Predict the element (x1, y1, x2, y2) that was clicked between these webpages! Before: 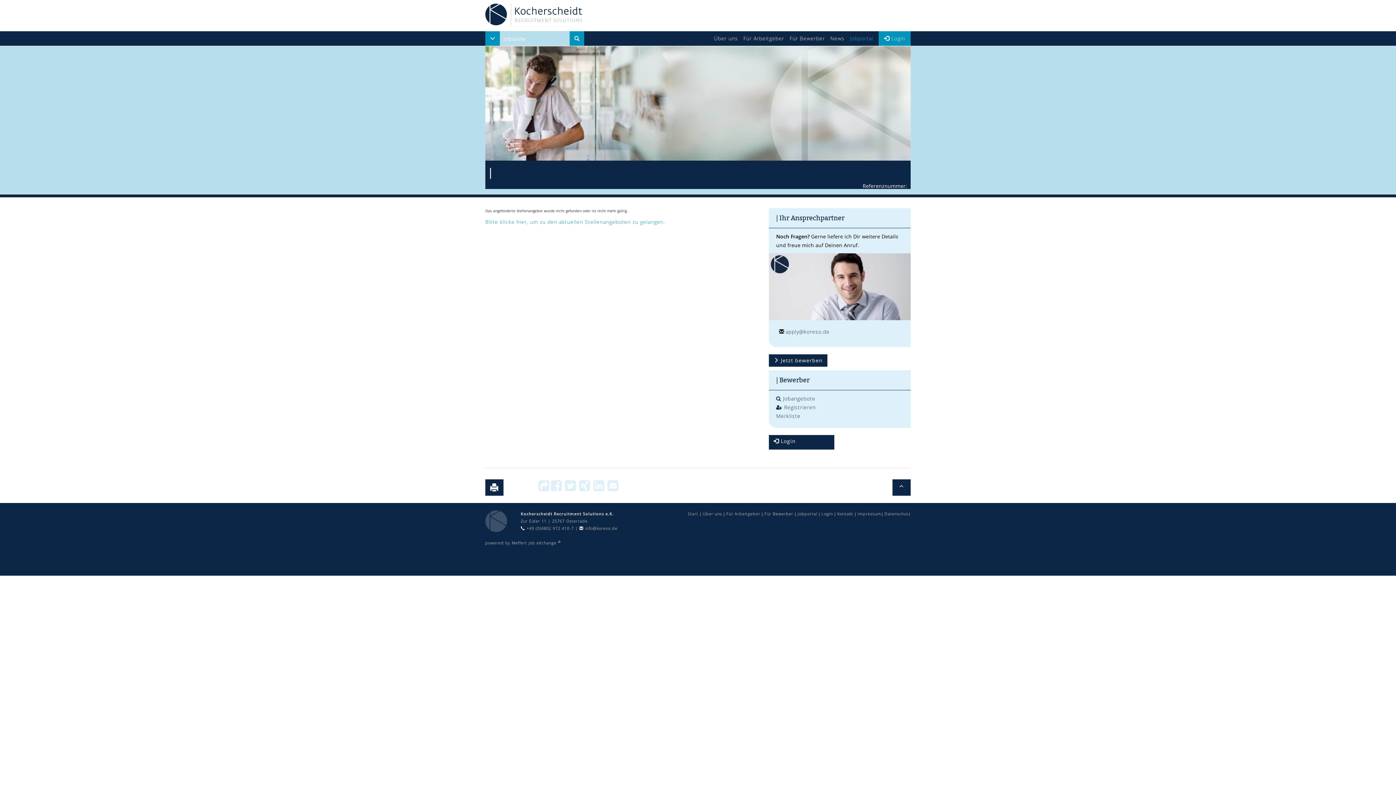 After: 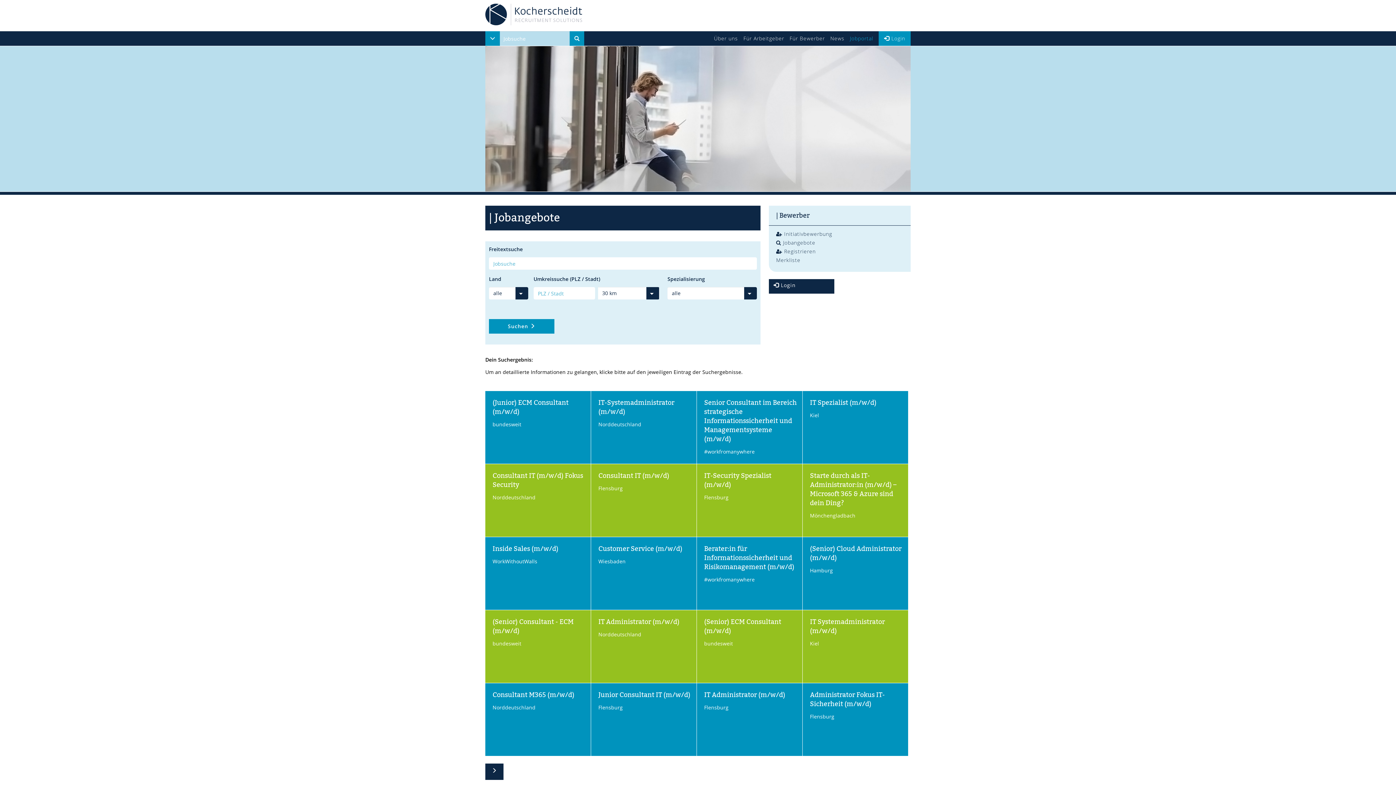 Action: bbox: (850, 31, 878, 45) label: Jobportal